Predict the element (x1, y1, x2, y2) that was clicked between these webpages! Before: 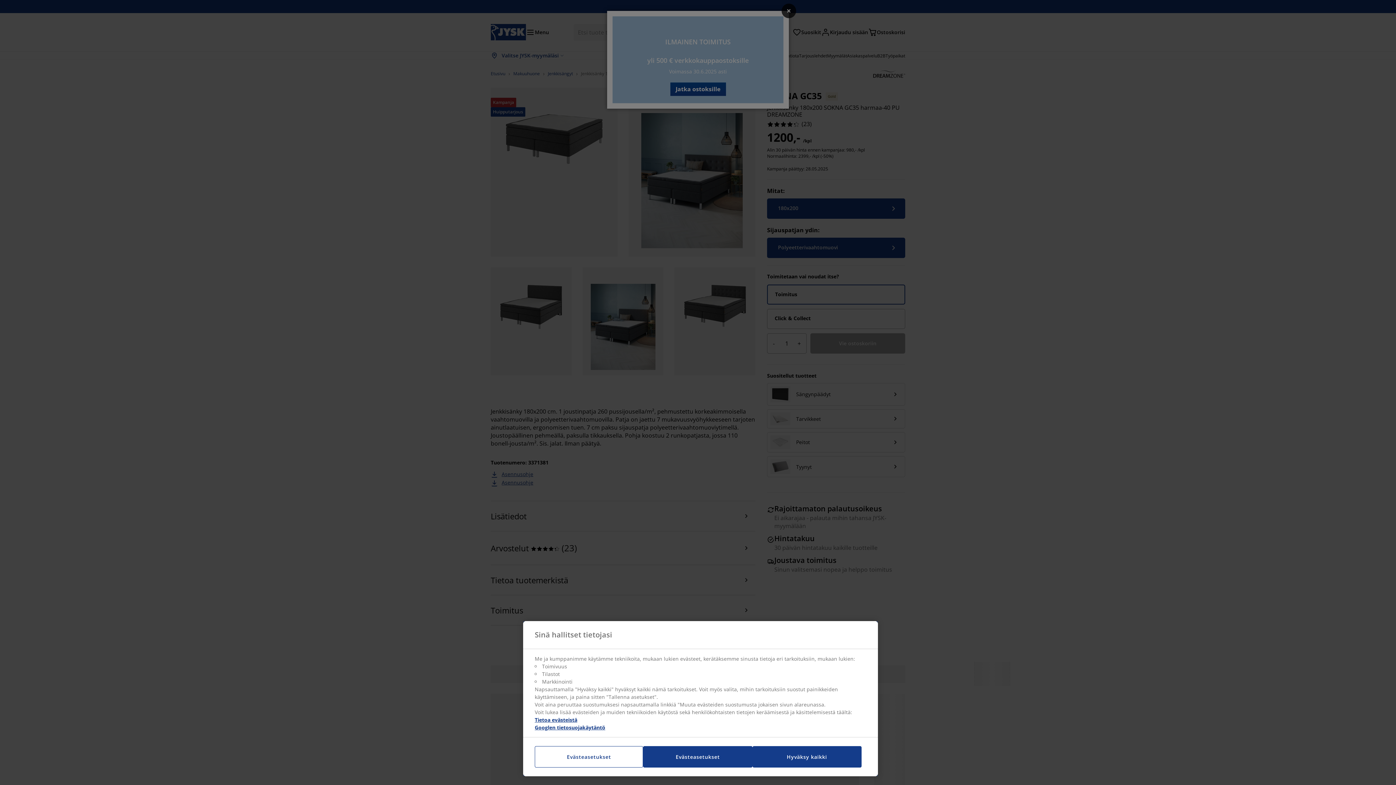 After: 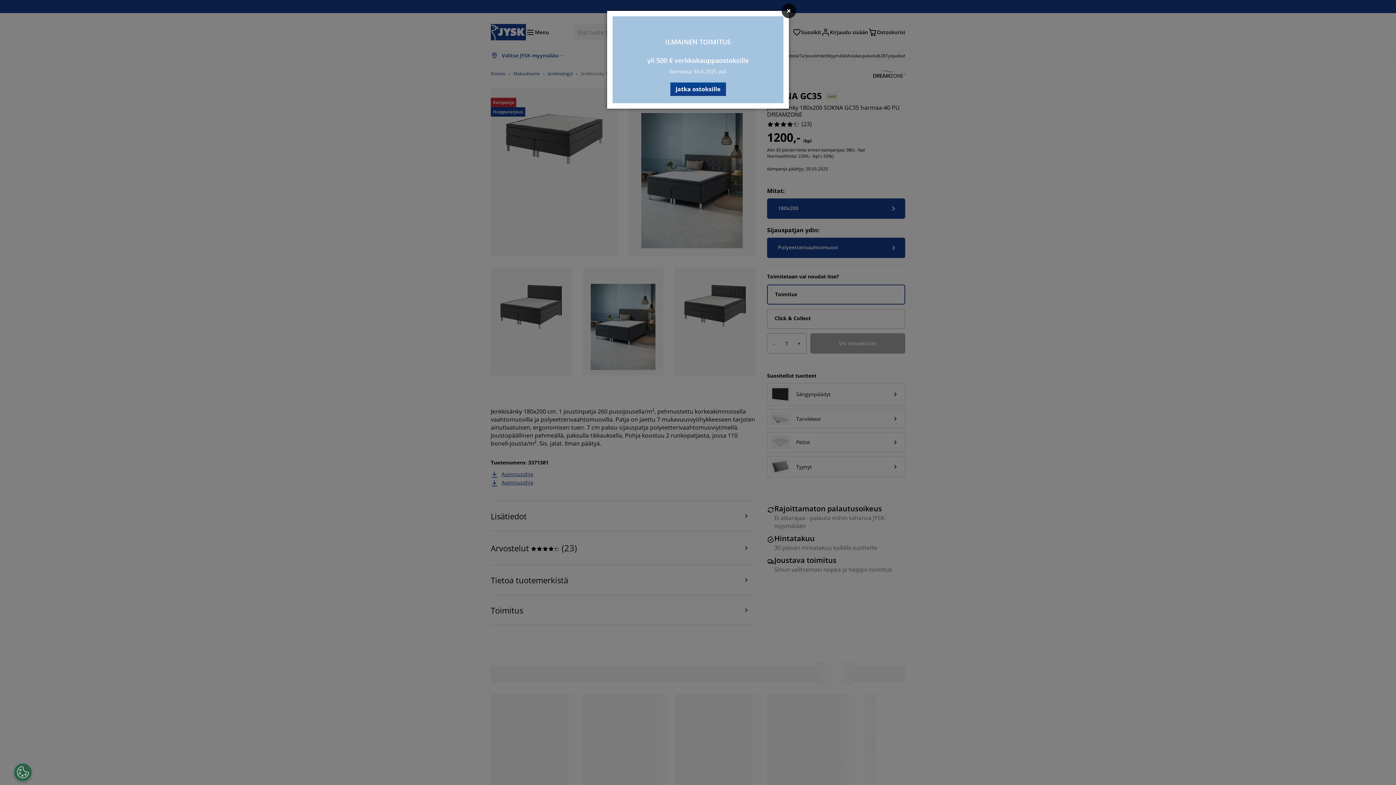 Action: bbox: (643, 746, 752, 768) label: Evästeasetukset